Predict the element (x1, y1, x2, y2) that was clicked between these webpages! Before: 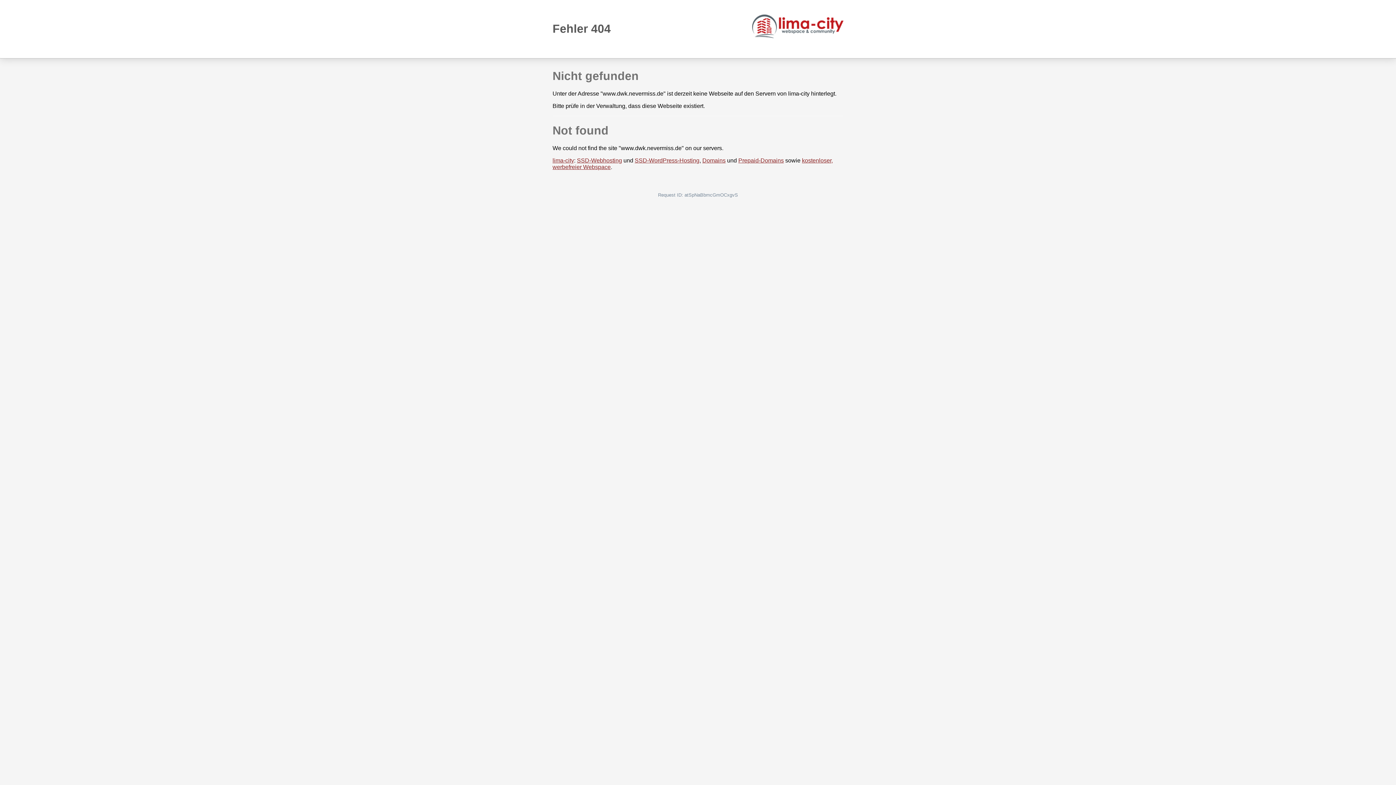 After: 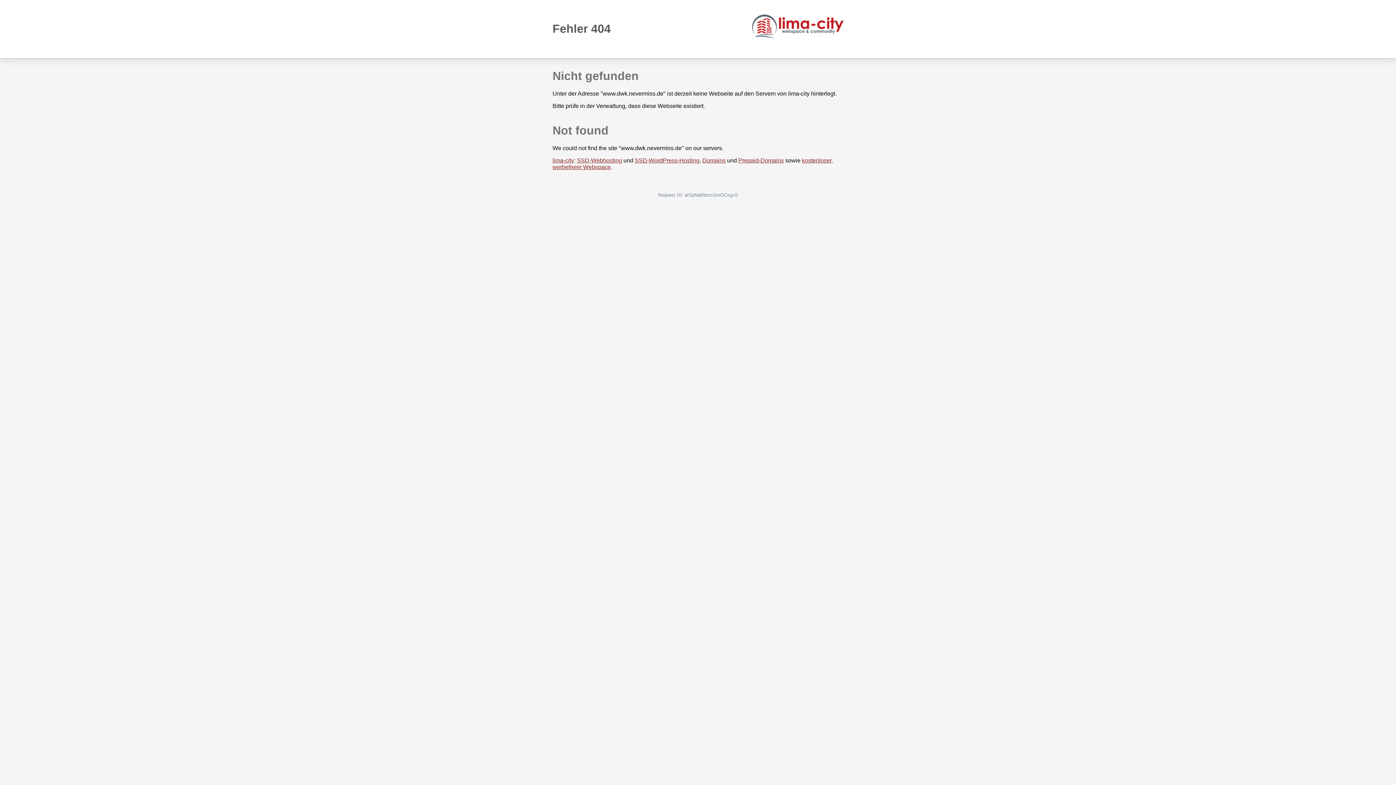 Action: bbox: (752, 14, 843, 38)